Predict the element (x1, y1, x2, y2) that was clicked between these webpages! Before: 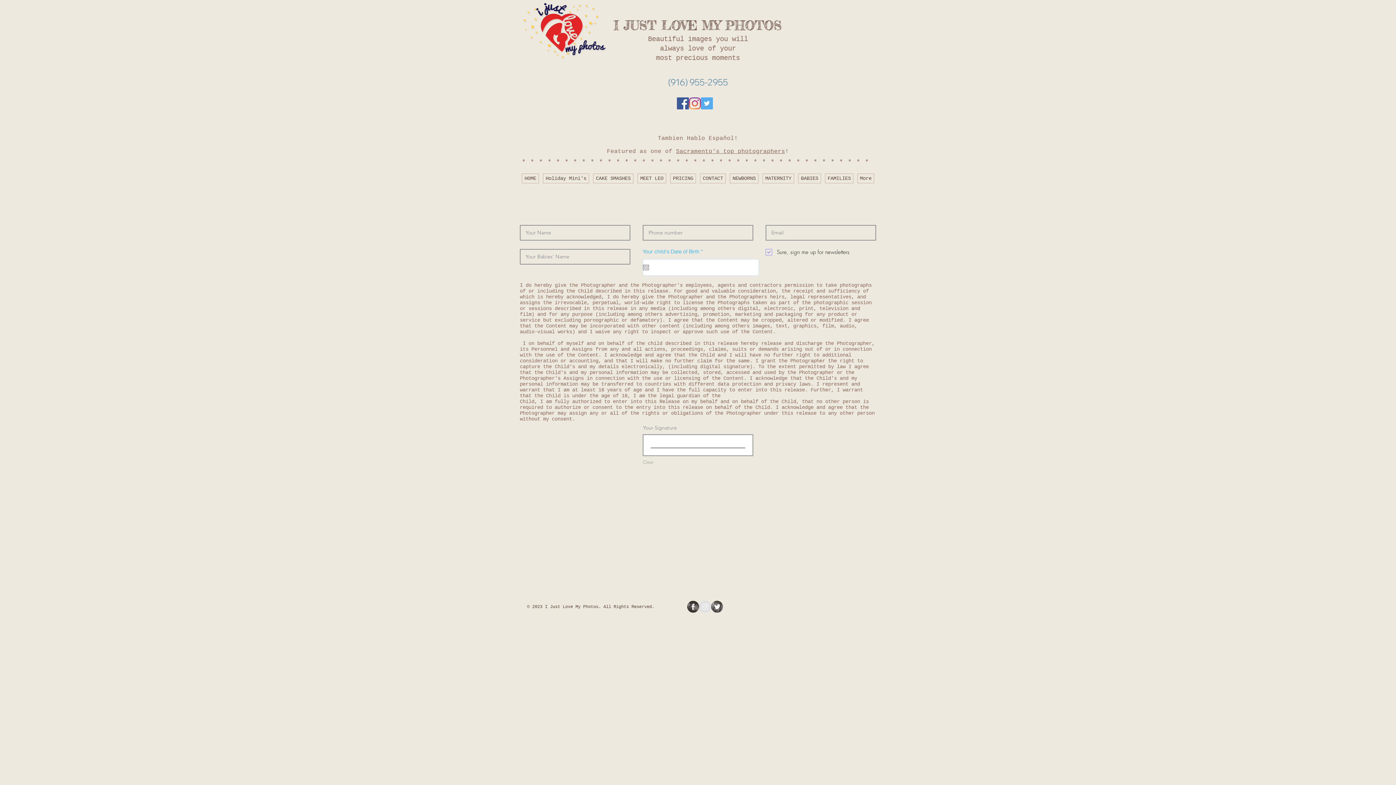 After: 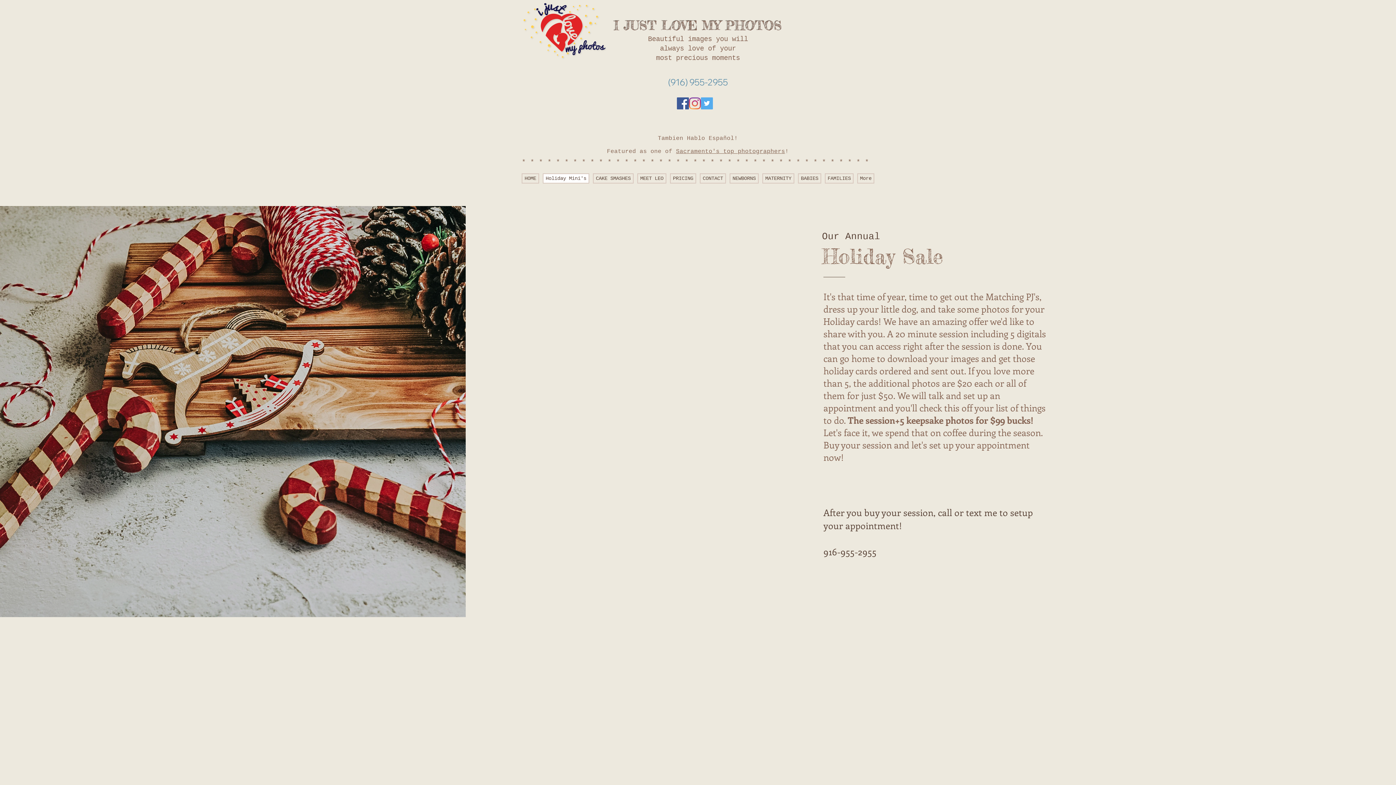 Action: bbox: (542, 173, 589, 183) label: Holiday Mini's